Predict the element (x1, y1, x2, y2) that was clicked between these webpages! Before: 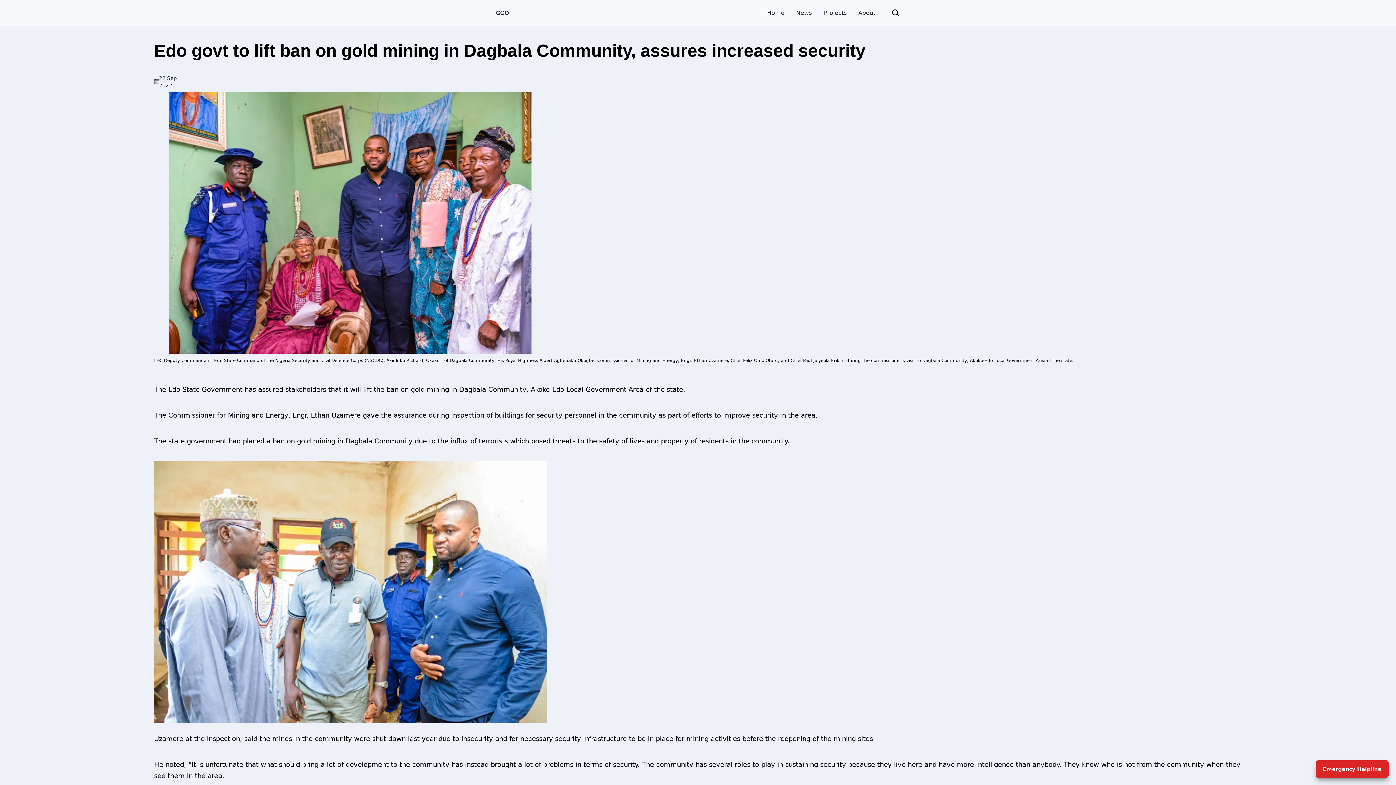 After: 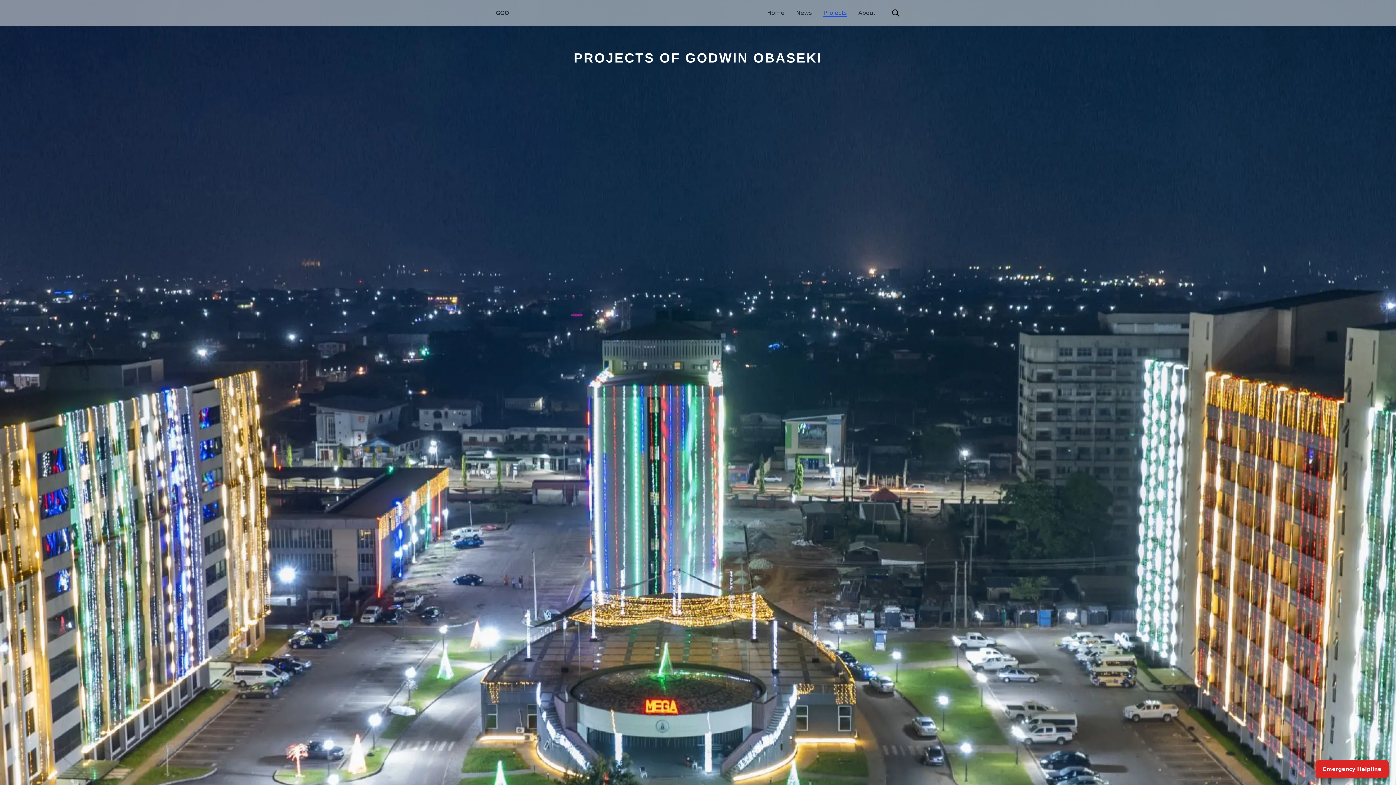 Action: bbox: (823, 9, 846, 16) label: Projects